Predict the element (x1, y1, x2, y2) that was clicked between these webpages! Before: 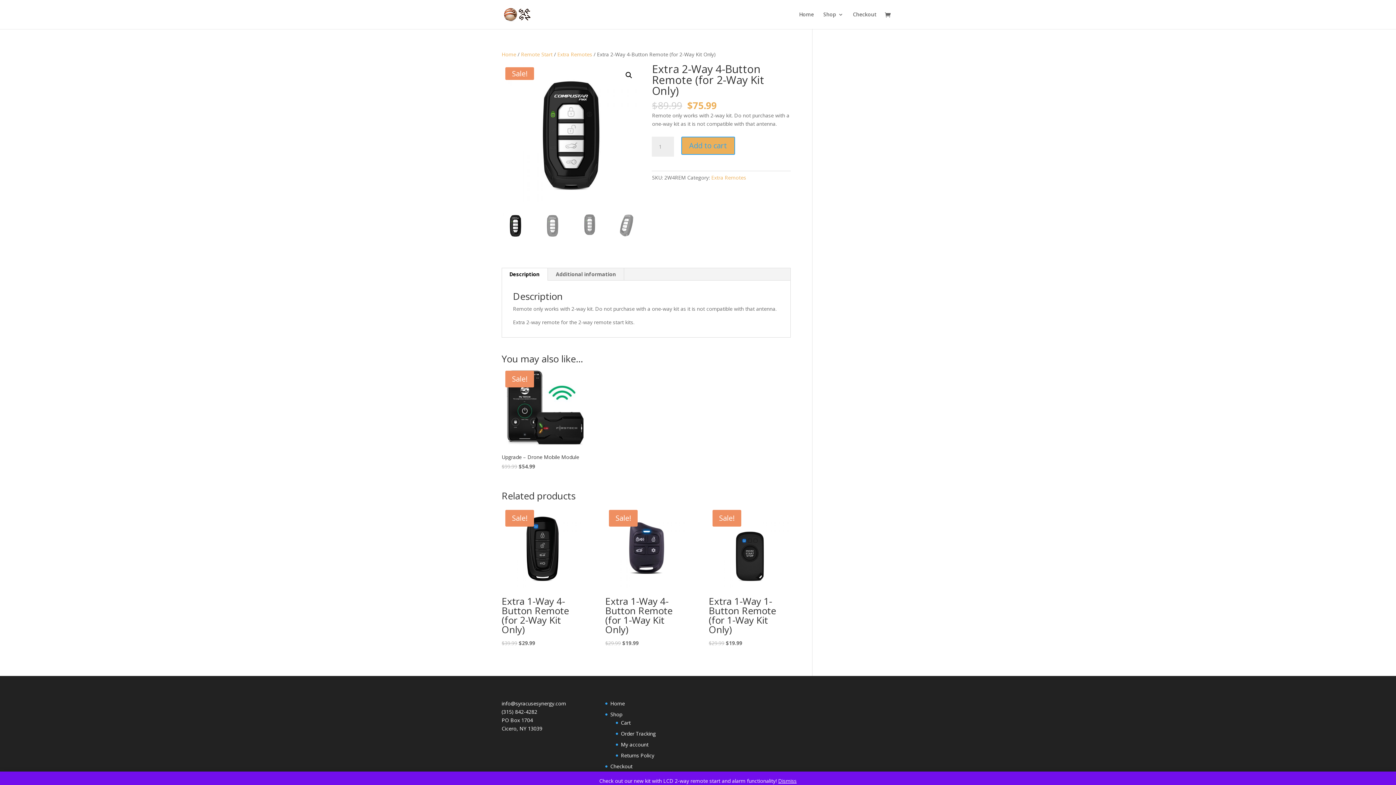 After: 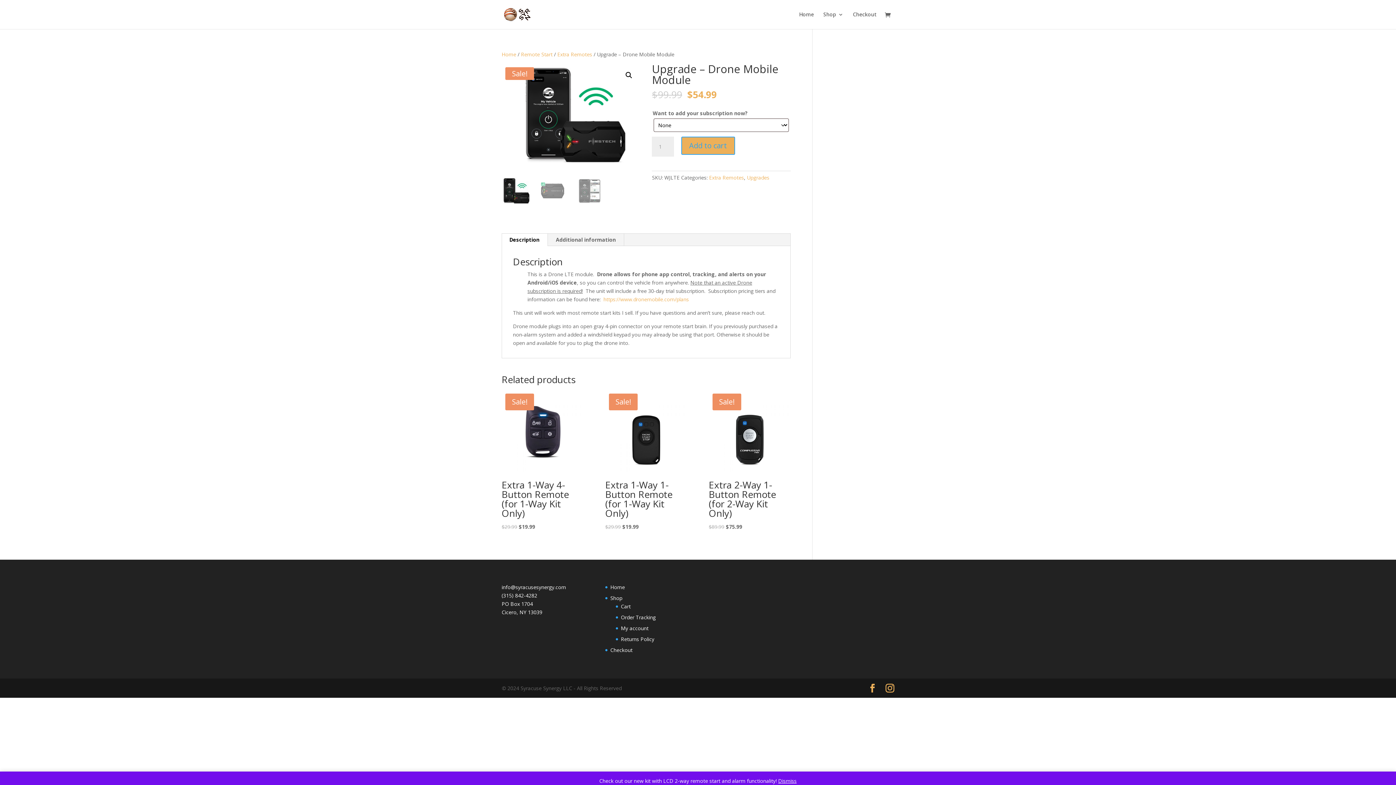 Action: bbox: (501, 367, 583, 471) label: Sale!
Upgrade – Drone Mobile Module
$99.99 
Original price was: $99.99.
$54.99
Current price is: $54.99.